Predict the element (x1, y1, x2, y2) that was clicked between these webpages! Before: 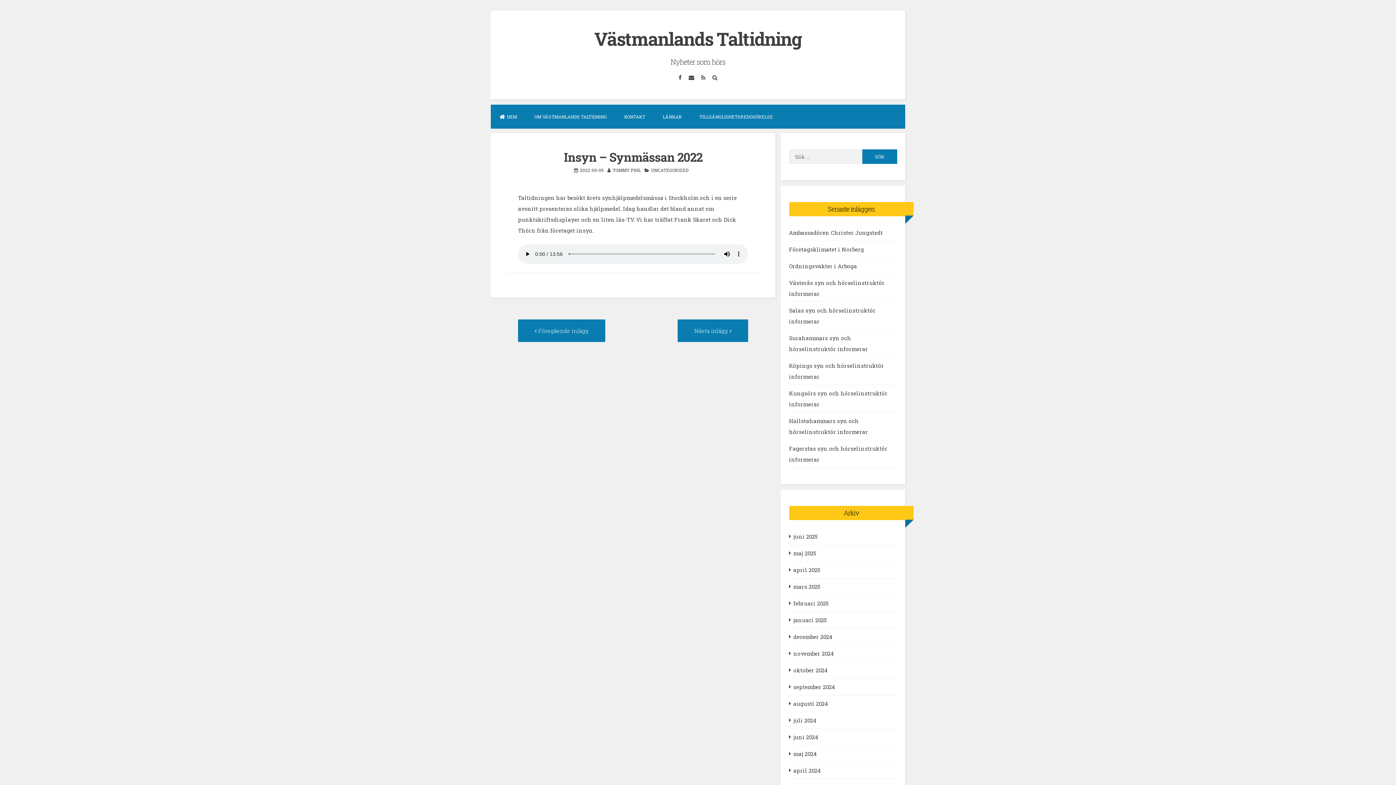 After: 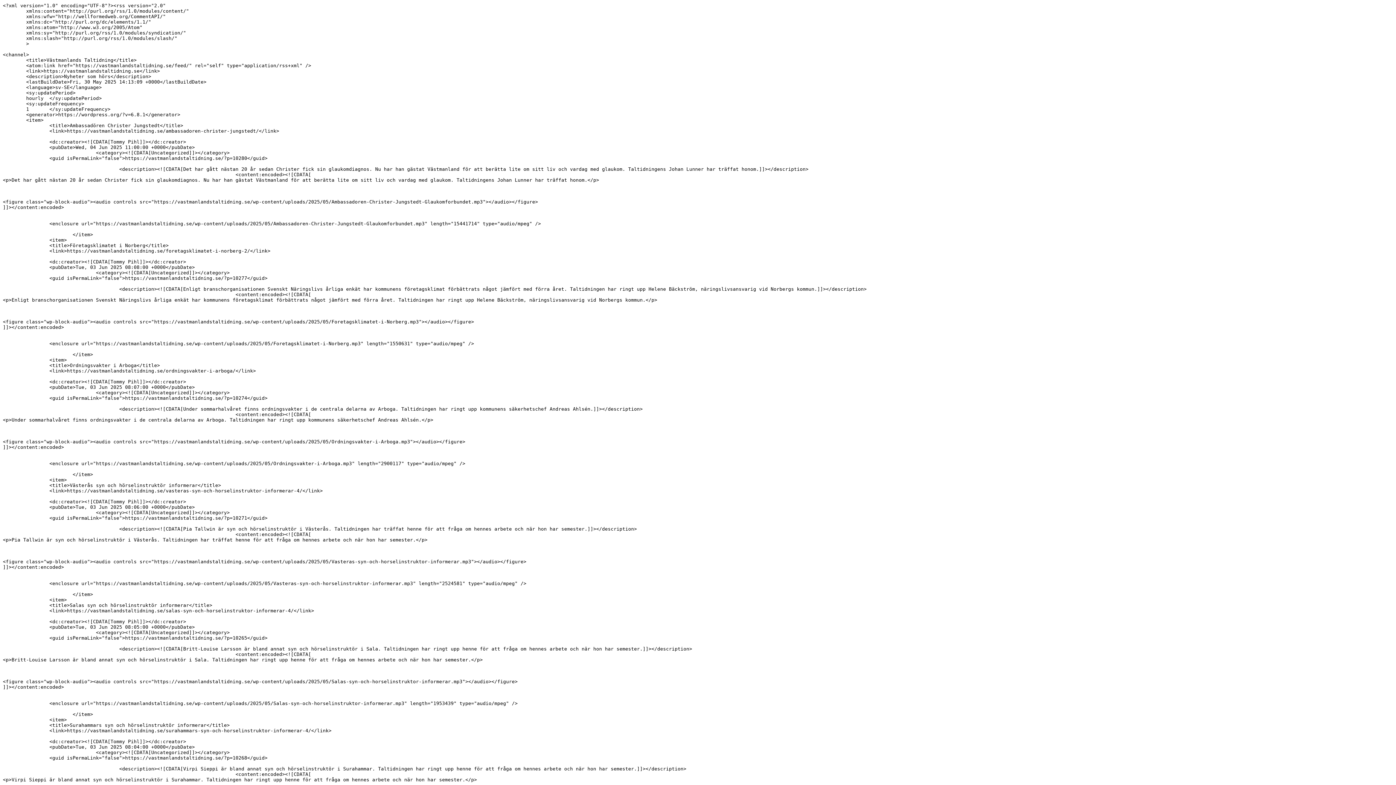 Action: label: RSS bbox: (698, 70, 708, 83)